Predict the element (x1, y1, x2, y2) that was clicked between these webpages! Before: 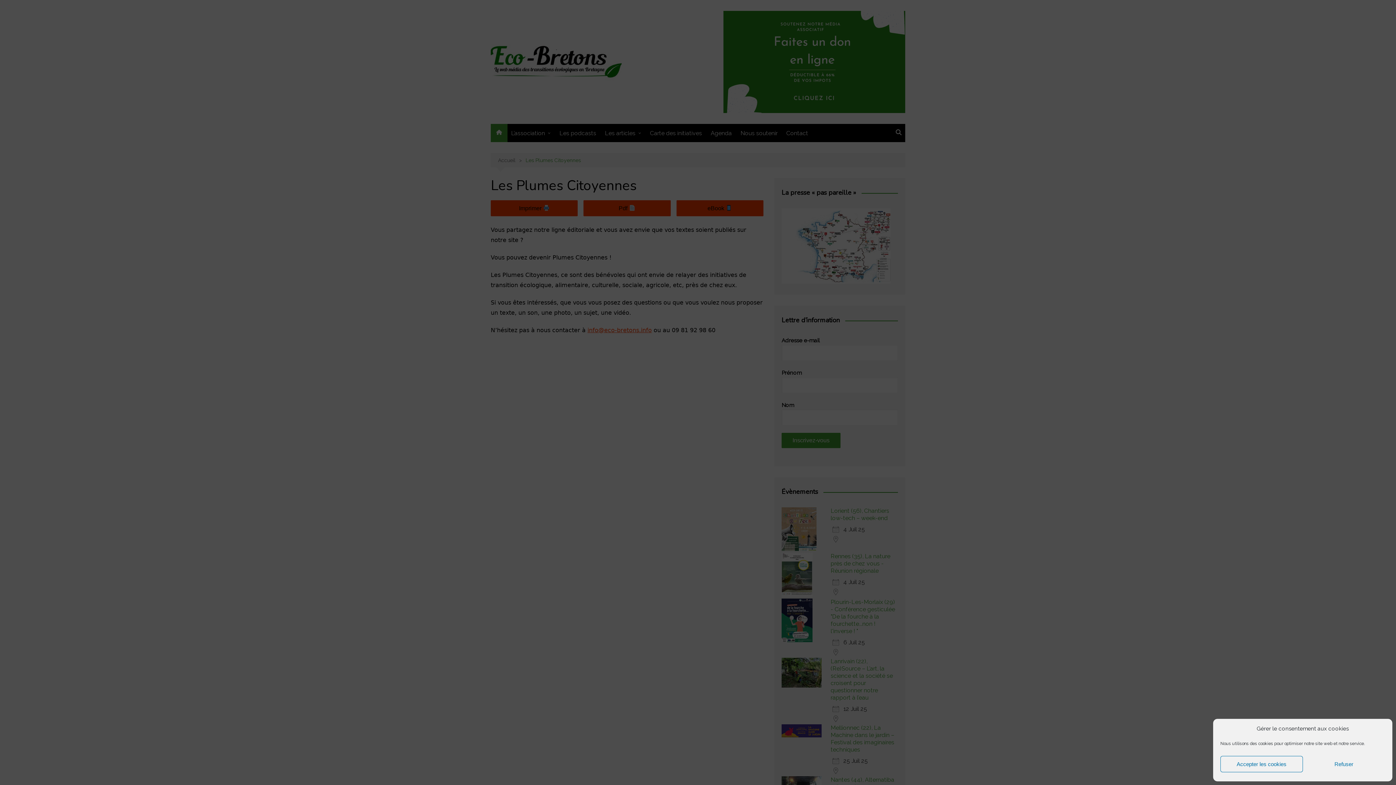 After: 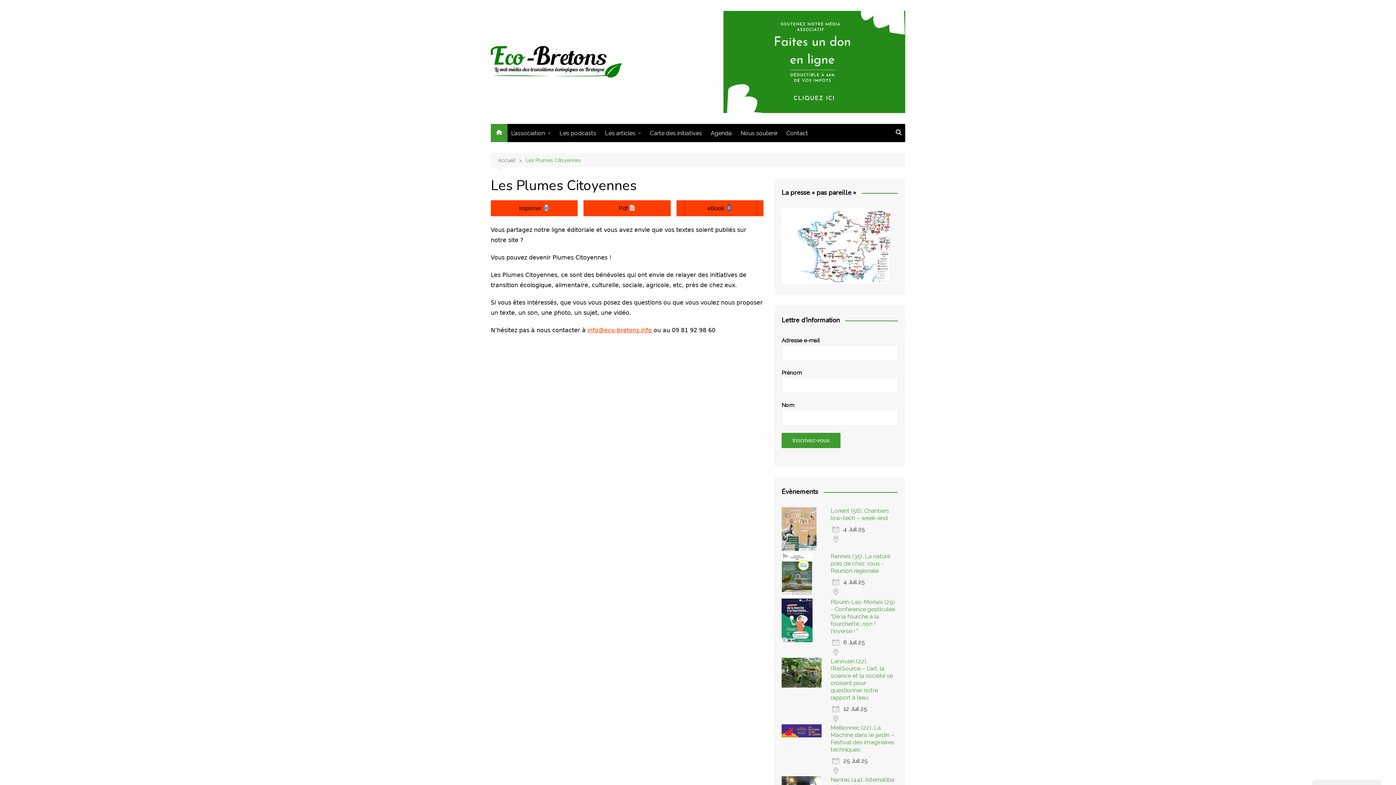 Action: bbox: (1303, 756, 1385, 772) label: Refuser